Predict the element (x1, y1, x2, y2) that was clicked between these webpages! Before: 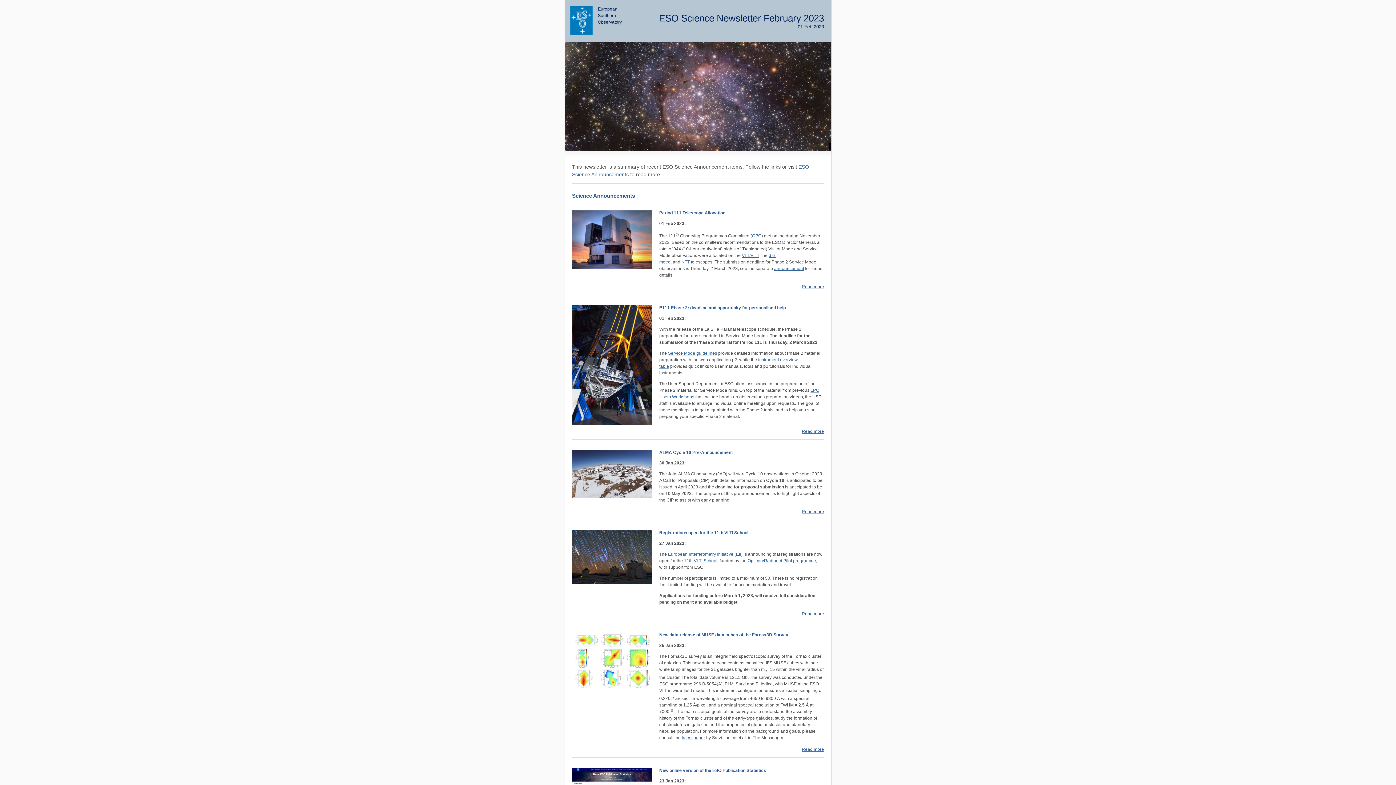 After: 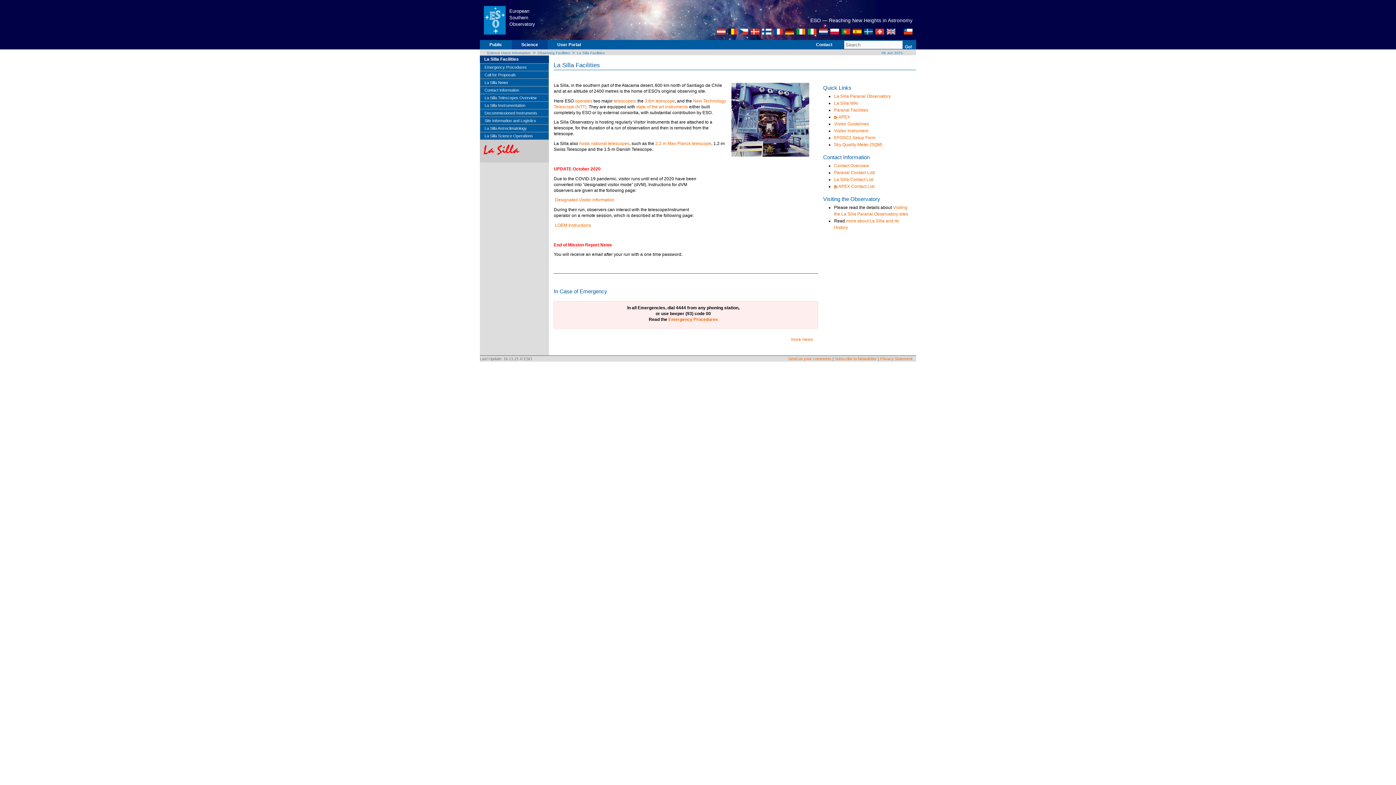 Action: label: NTT bbox: (681, 259, 690, 264)